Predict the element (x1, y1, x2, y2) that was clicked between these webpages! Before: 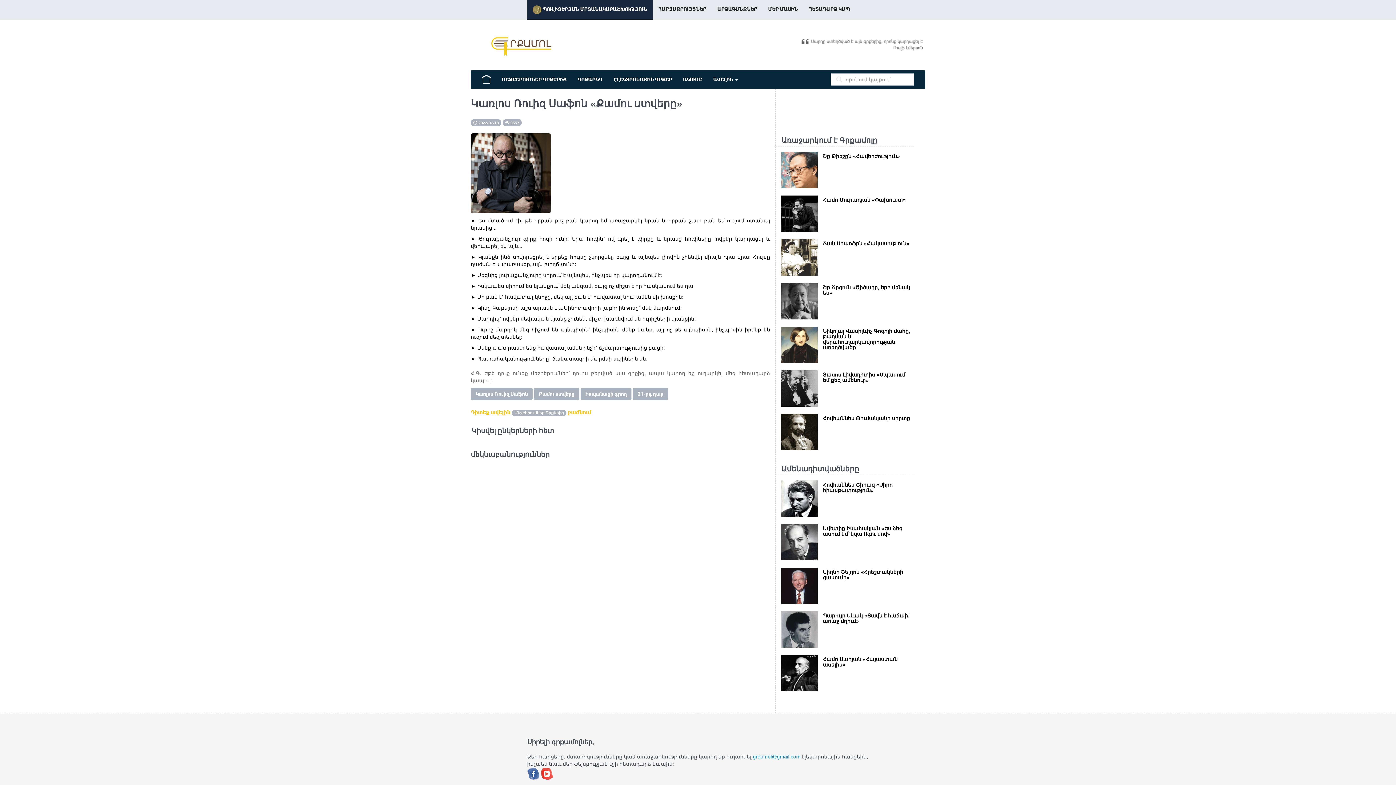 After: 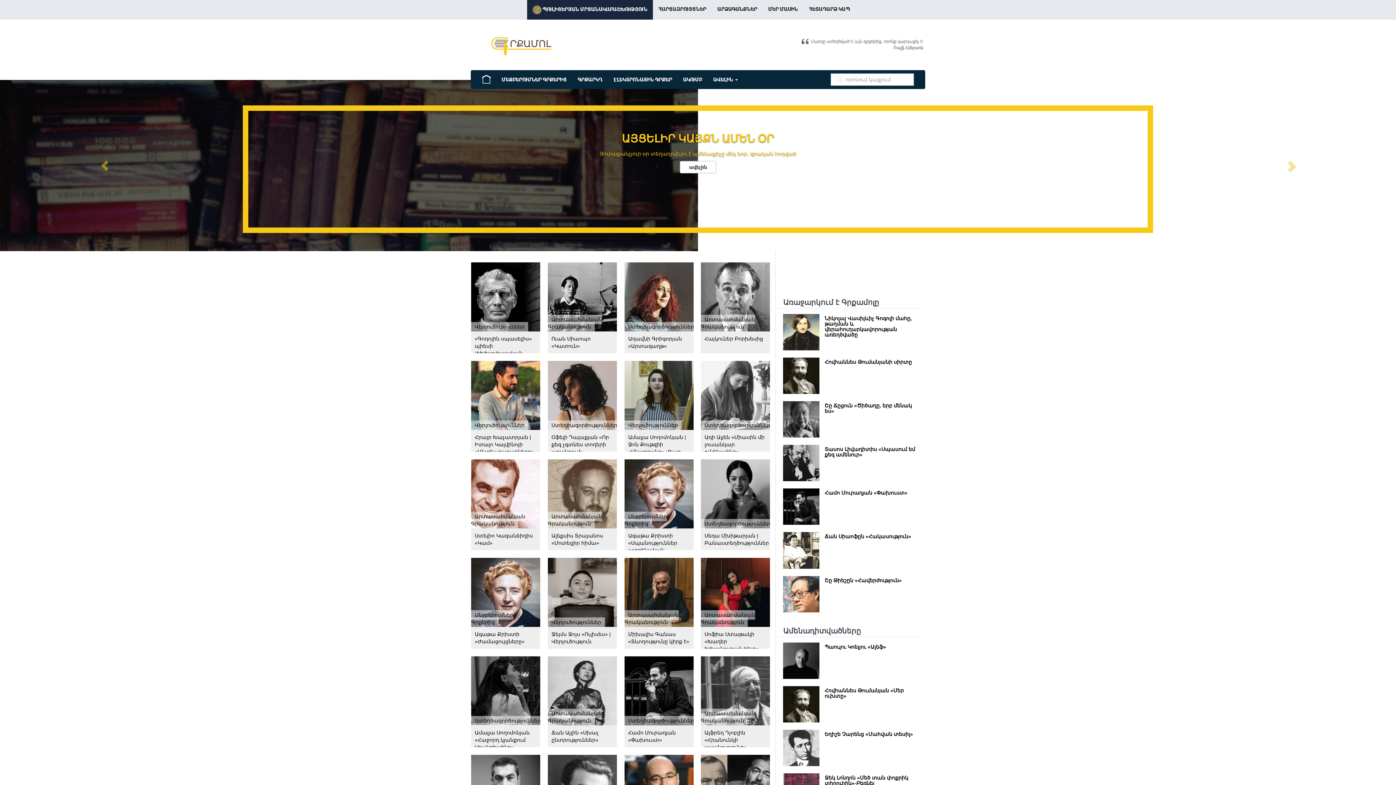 Action: bbox: (476, 69, 496, 87)